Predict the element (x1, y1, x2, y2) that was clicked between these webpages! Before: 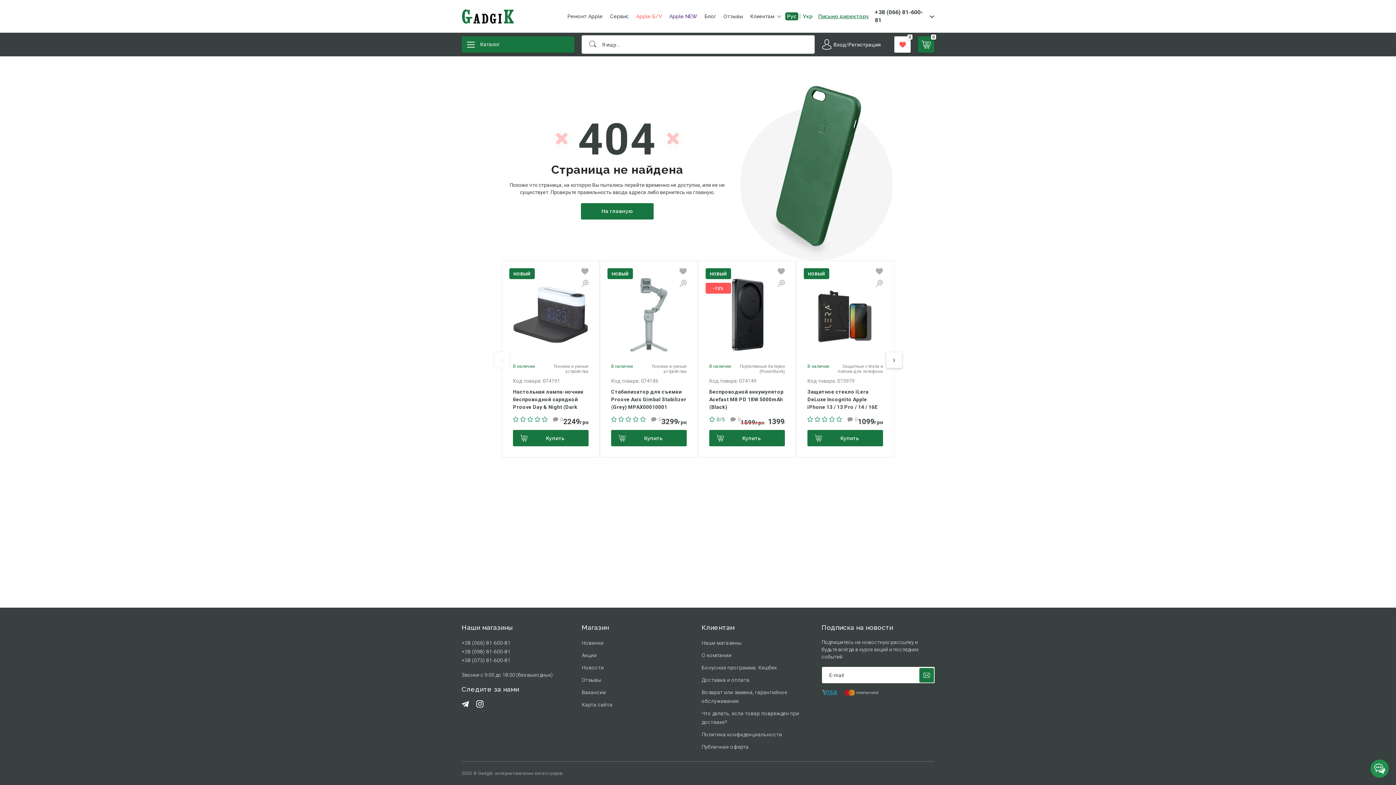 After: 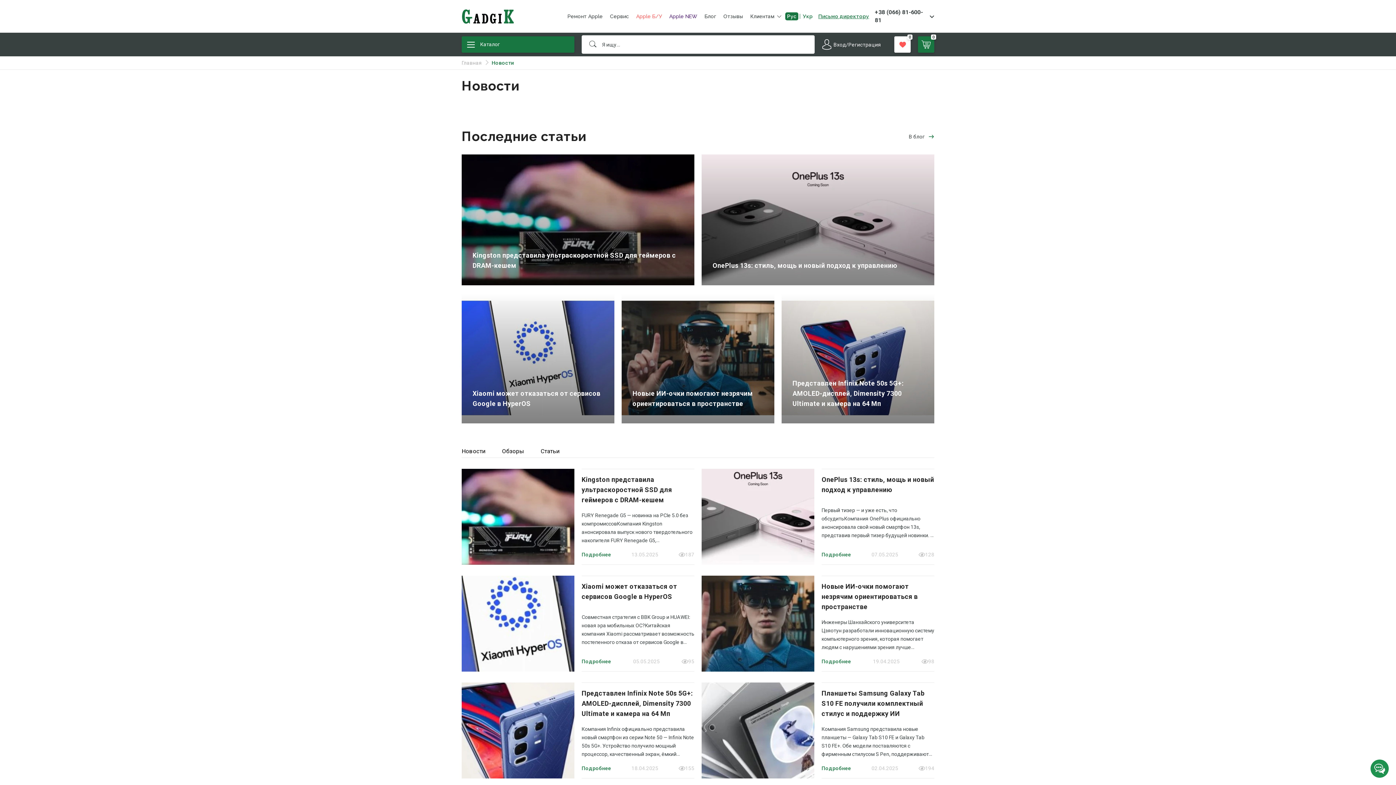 Action: bbox: (704, 9, 716, 22) label: Блог